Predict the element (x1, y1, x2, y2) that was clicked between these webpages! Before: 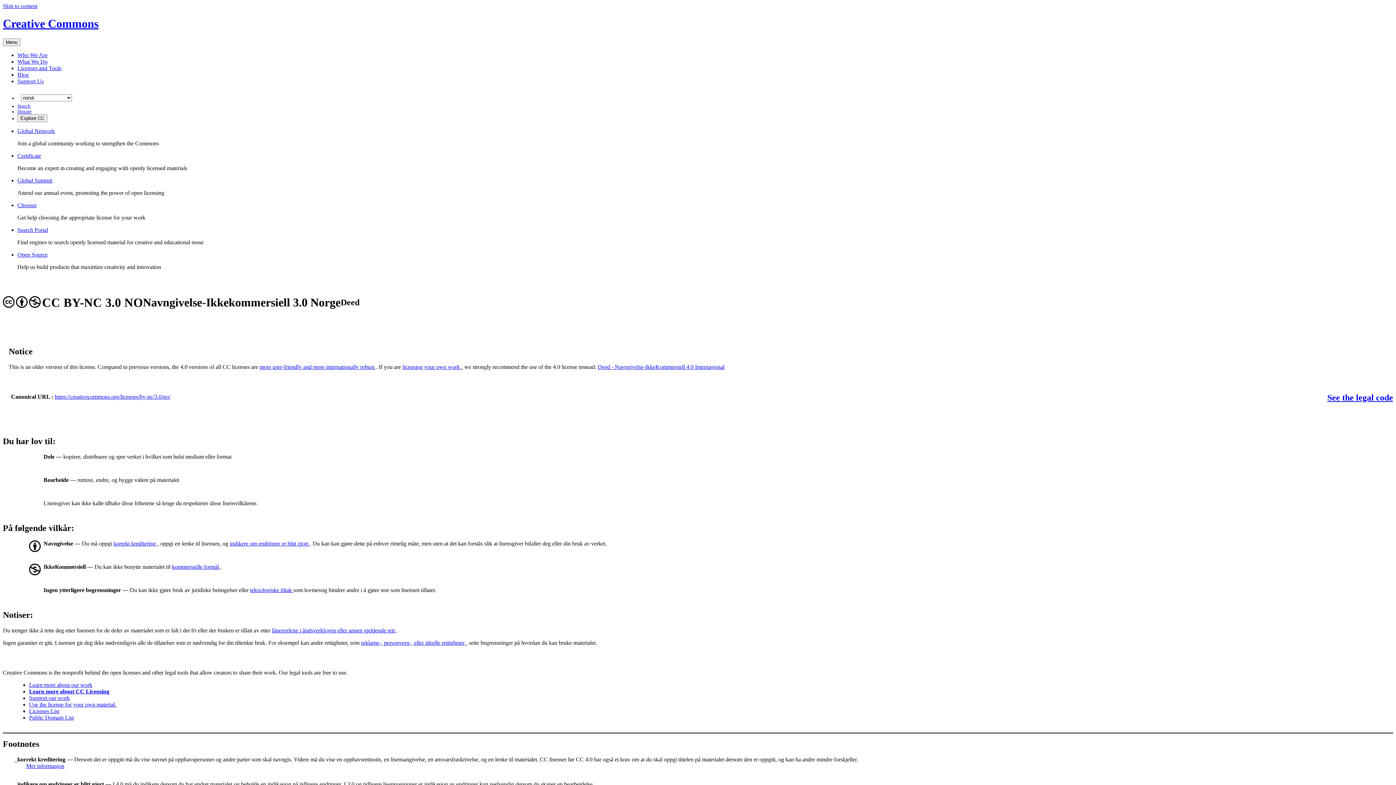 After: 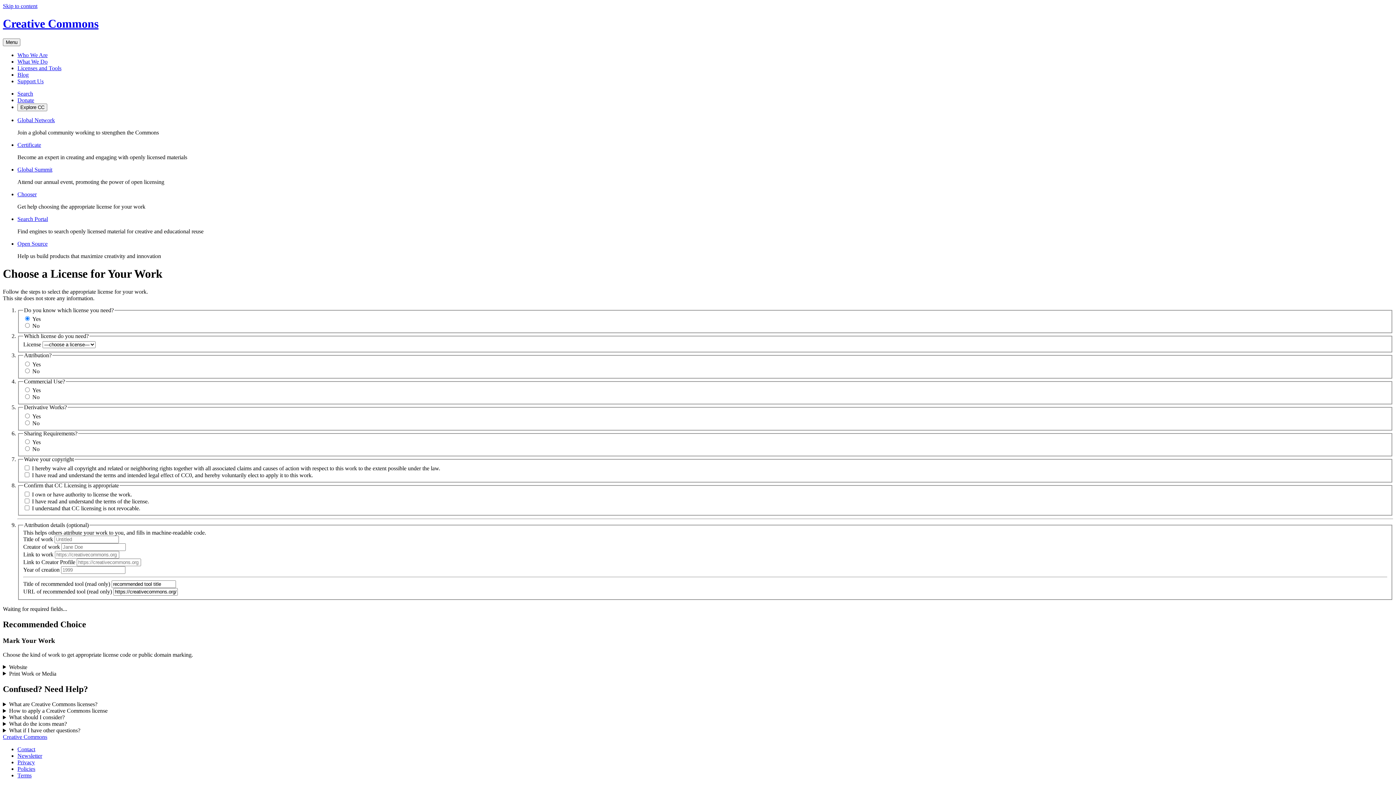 Action: bbox: (29, 701, 116, 708) label: Use the license for your own material.